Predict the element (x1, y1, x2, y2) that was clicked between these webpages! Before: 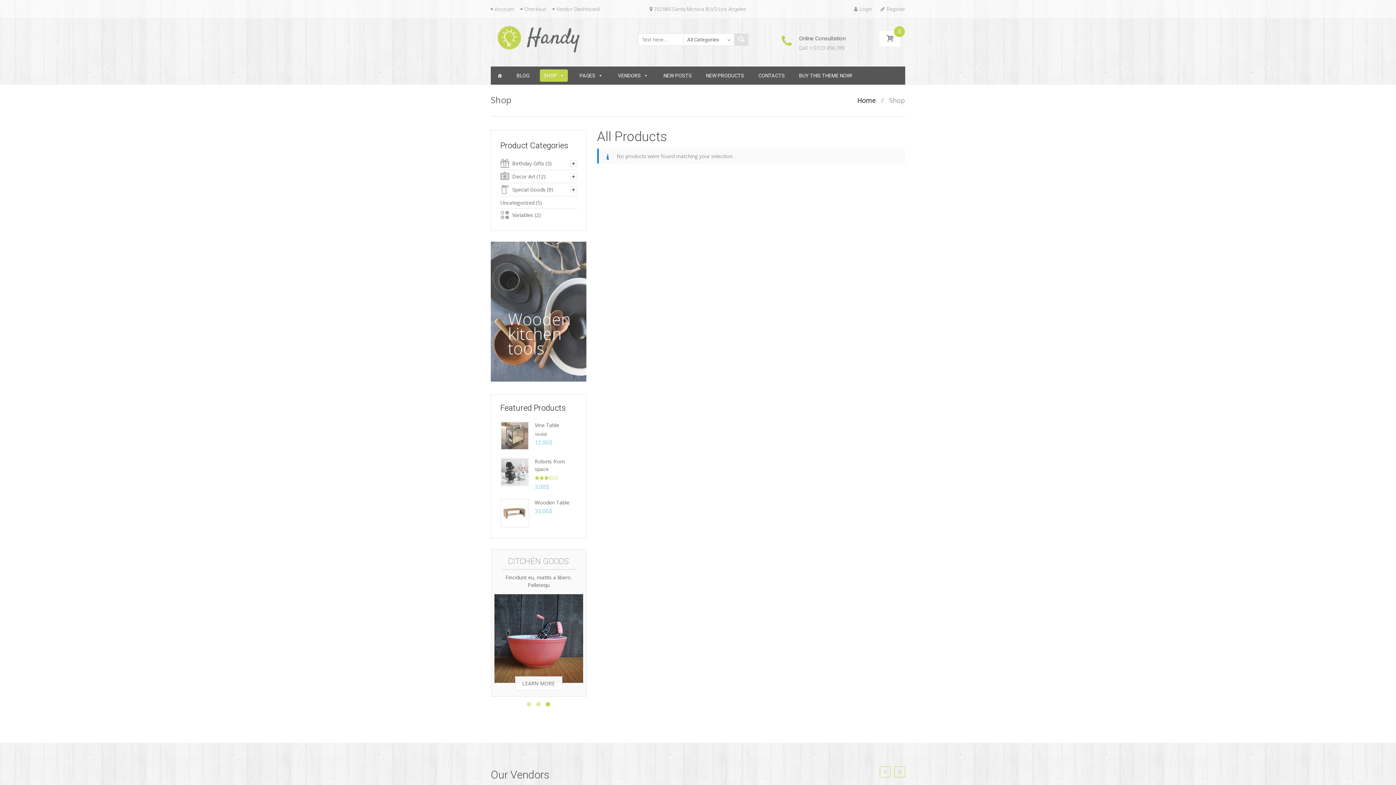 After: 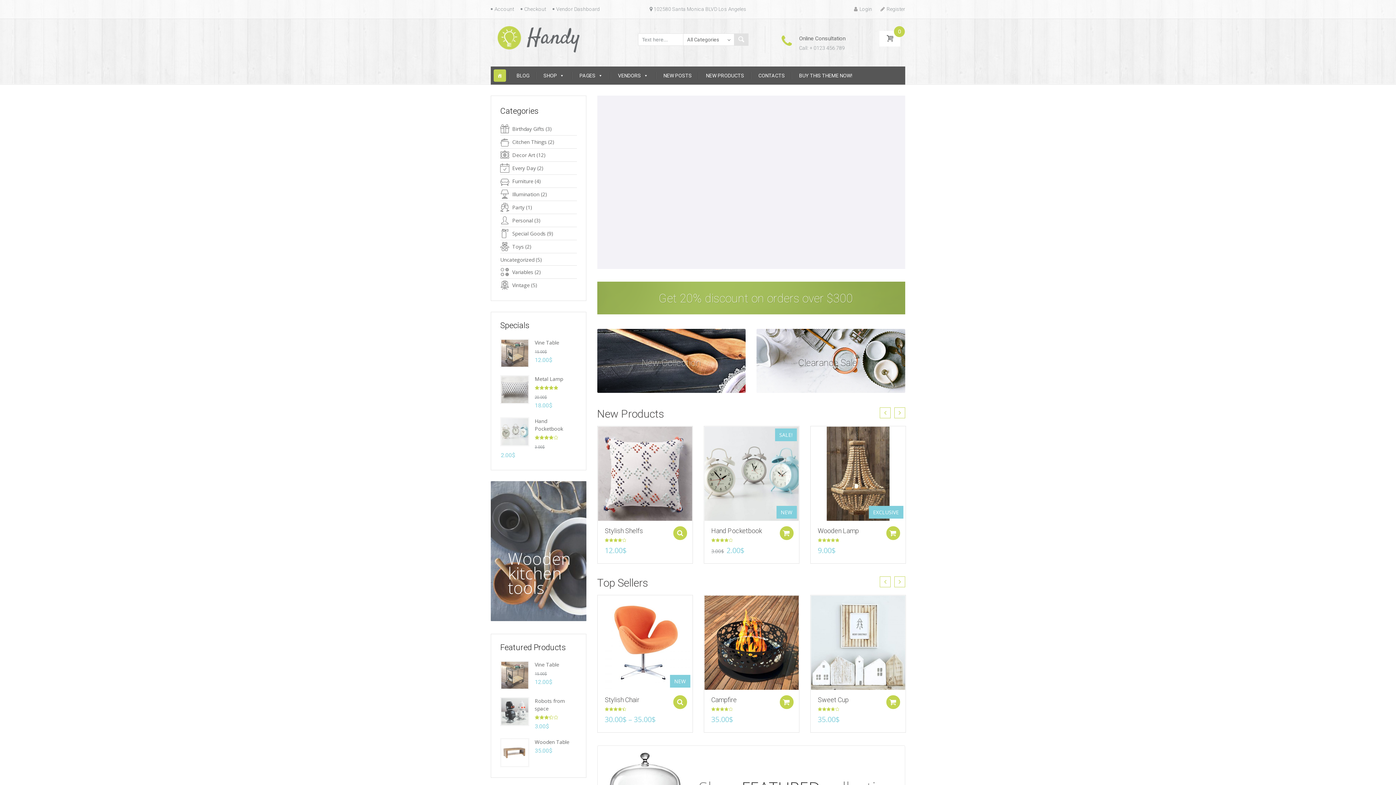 Action: bbox: (857, 96, 876, 104) label: Home